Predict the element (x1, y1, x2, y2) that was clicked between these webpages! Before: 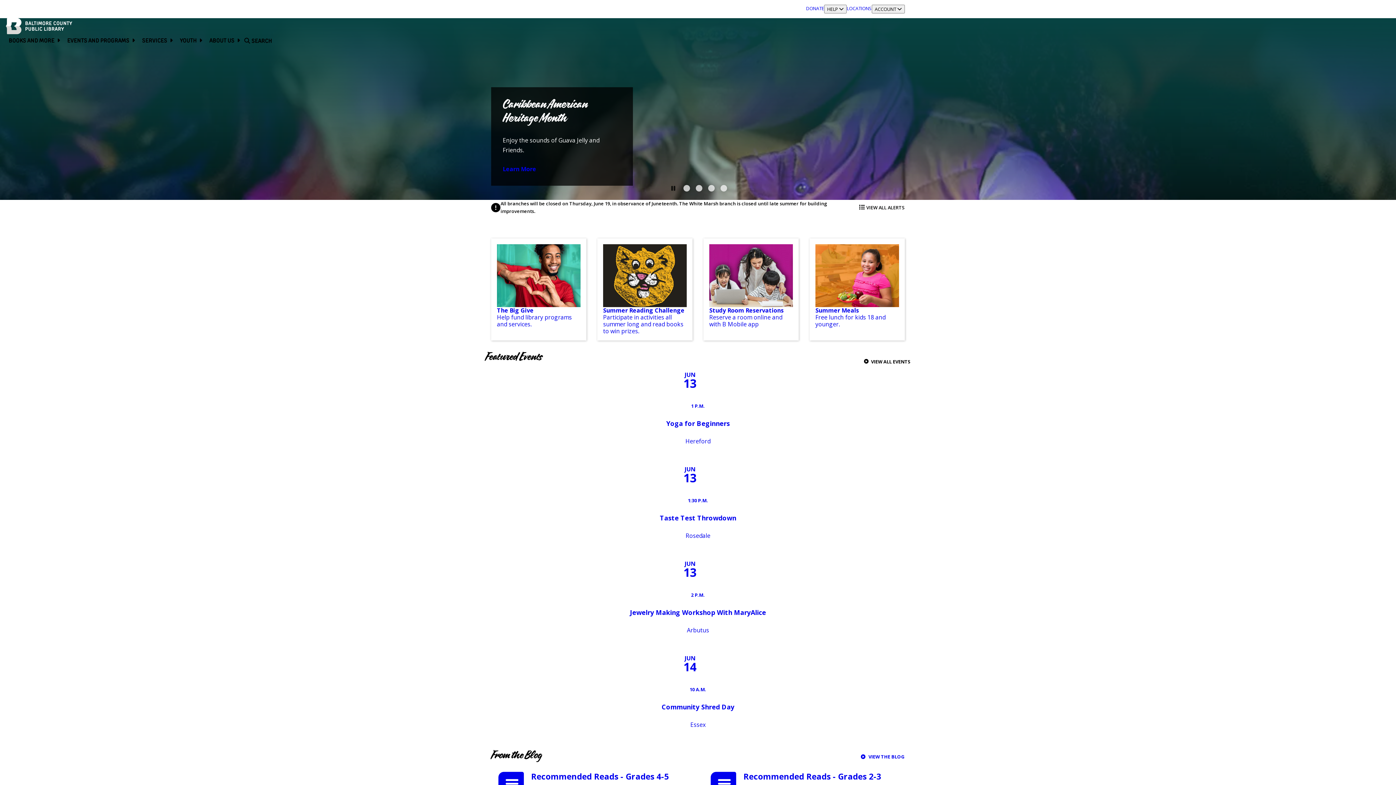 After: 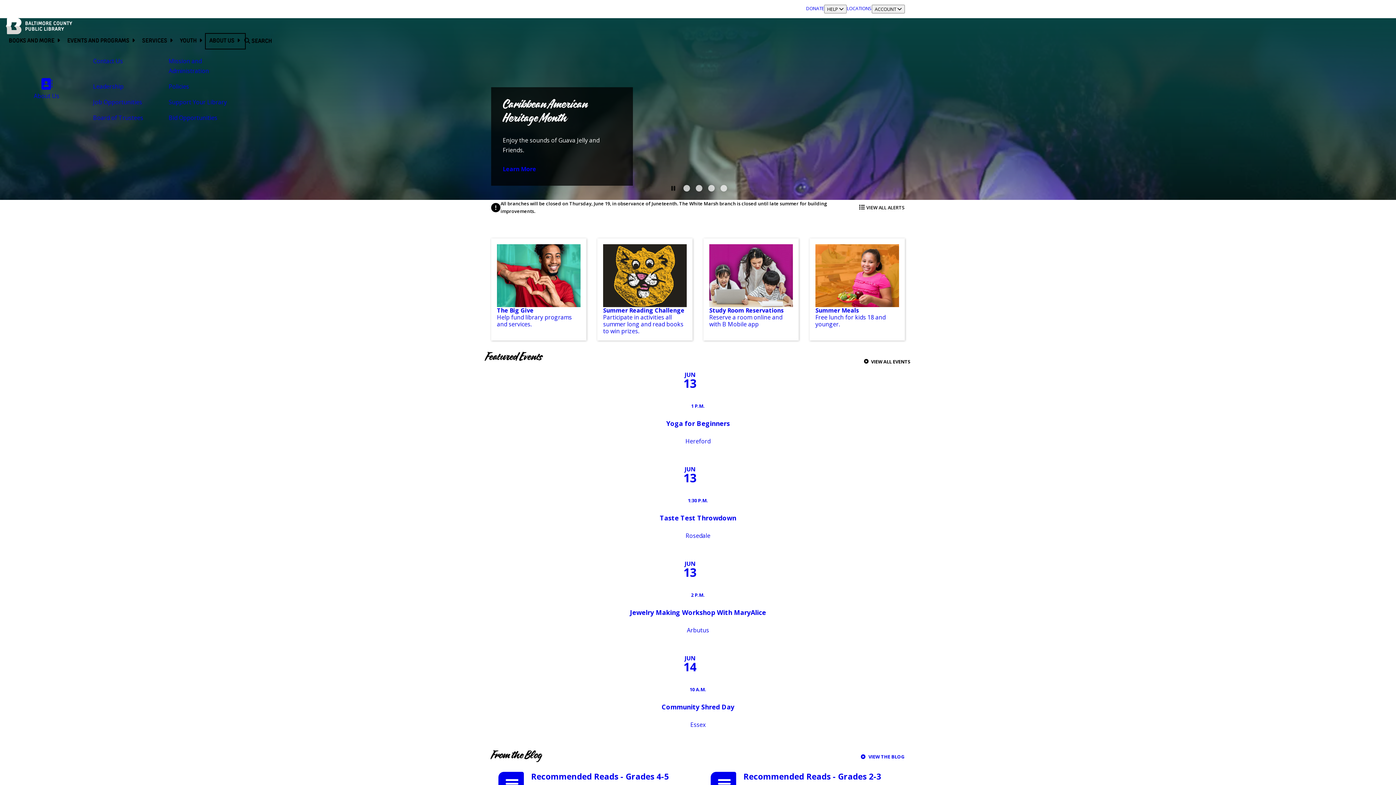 Action: label: ABOUT US  bbox: (206, 34, 244, 47)